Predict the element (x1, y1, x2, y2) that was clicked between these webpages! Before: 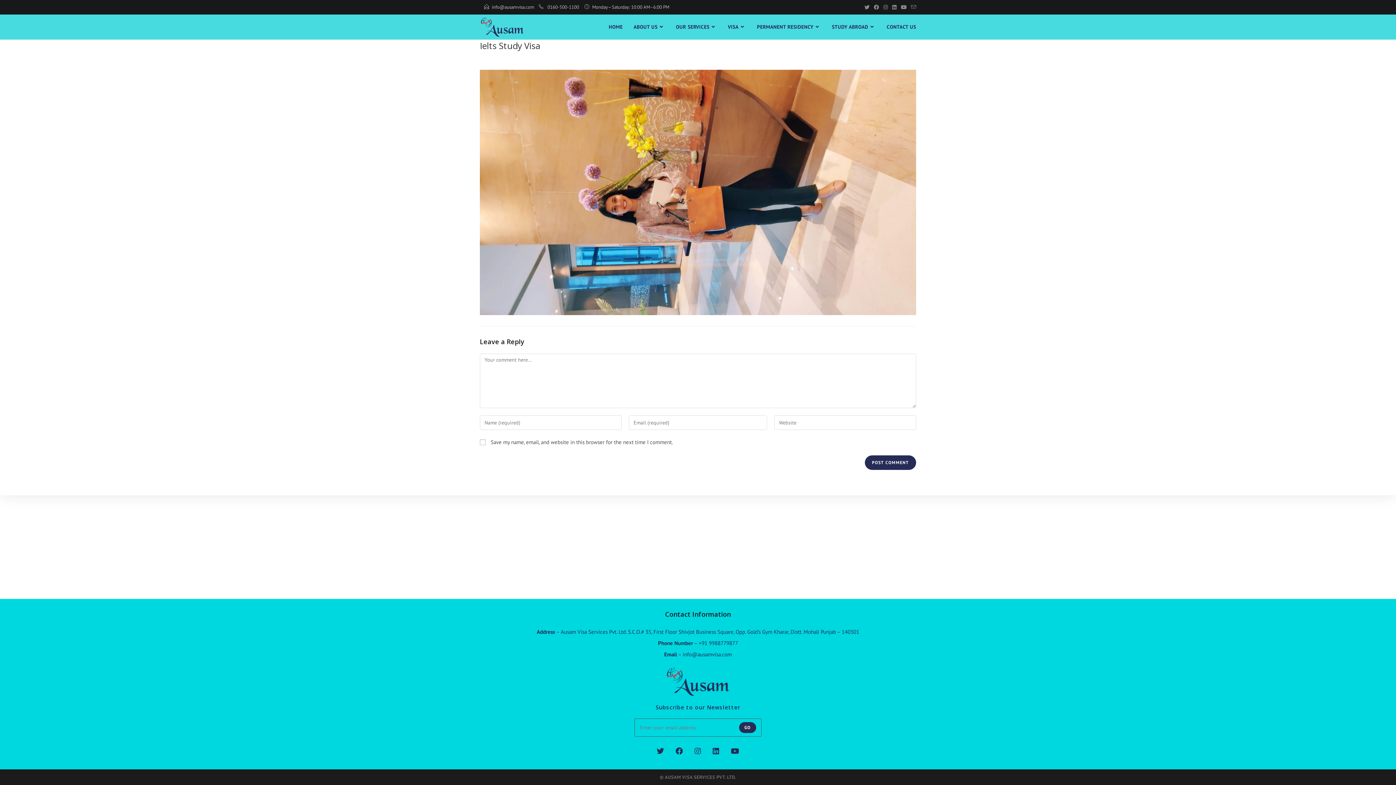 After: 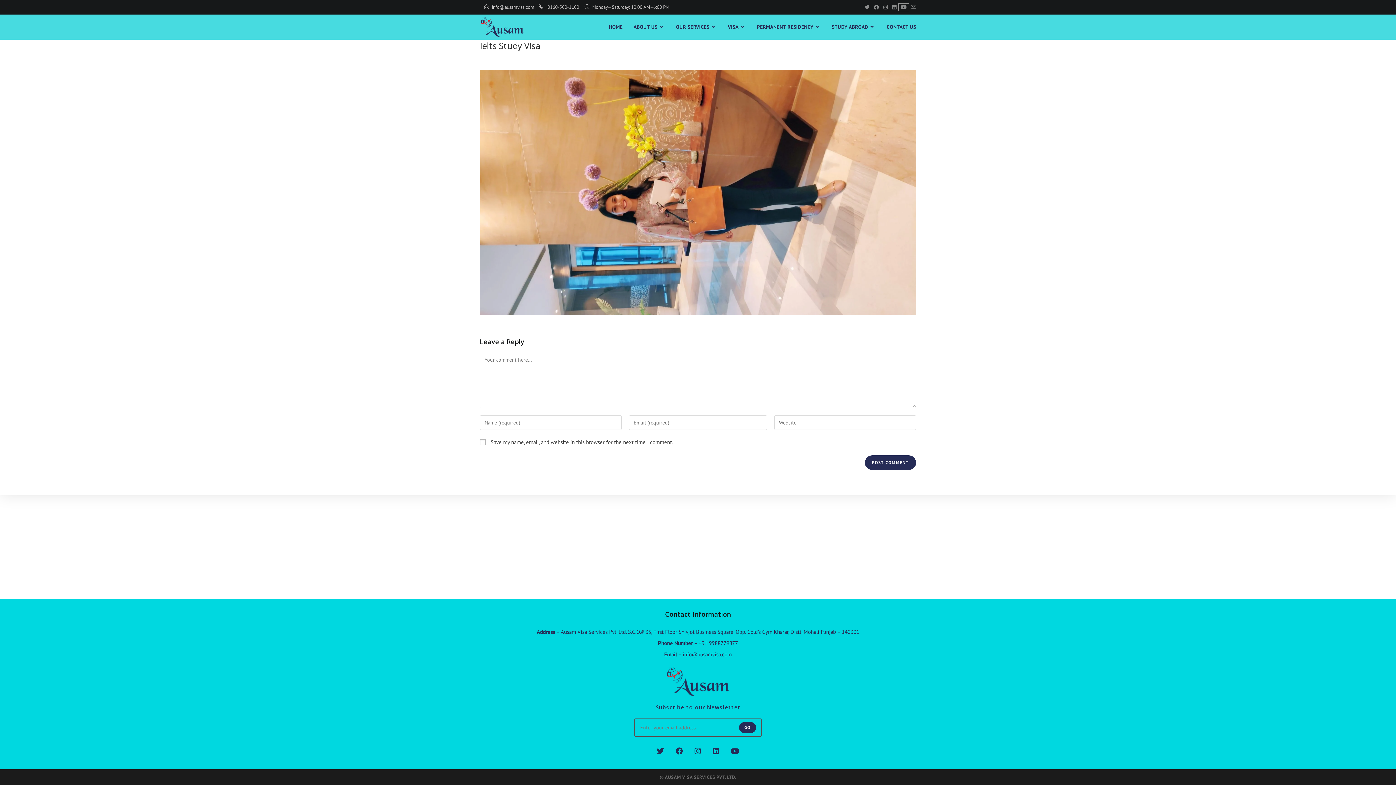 Action: bbox: (898, 3, 909, 10) label: Youtube (opens in a new tab)